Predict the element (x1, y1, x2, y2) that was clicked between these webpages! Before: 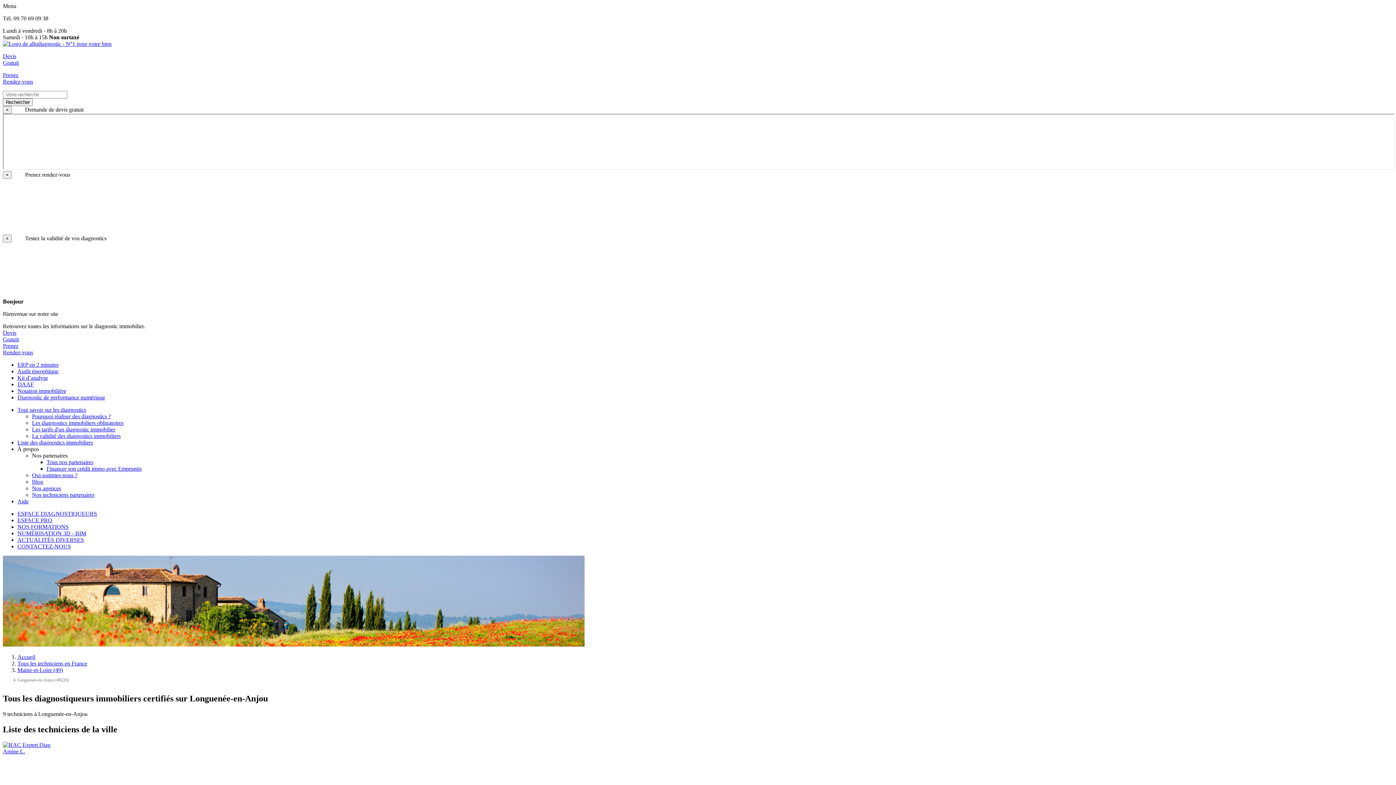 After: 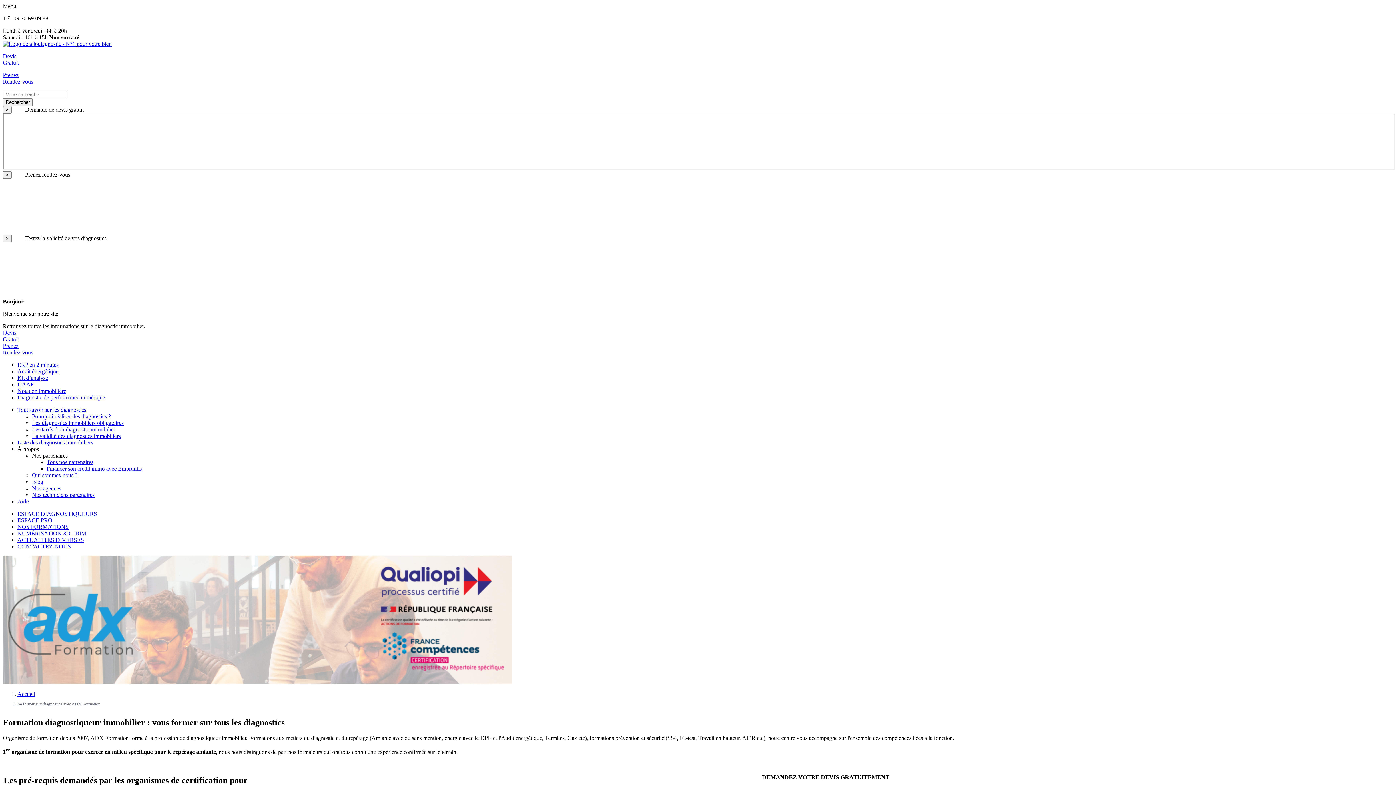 Action: bbox: (17, 524, 68, 530) label: NOS FORMATIONS